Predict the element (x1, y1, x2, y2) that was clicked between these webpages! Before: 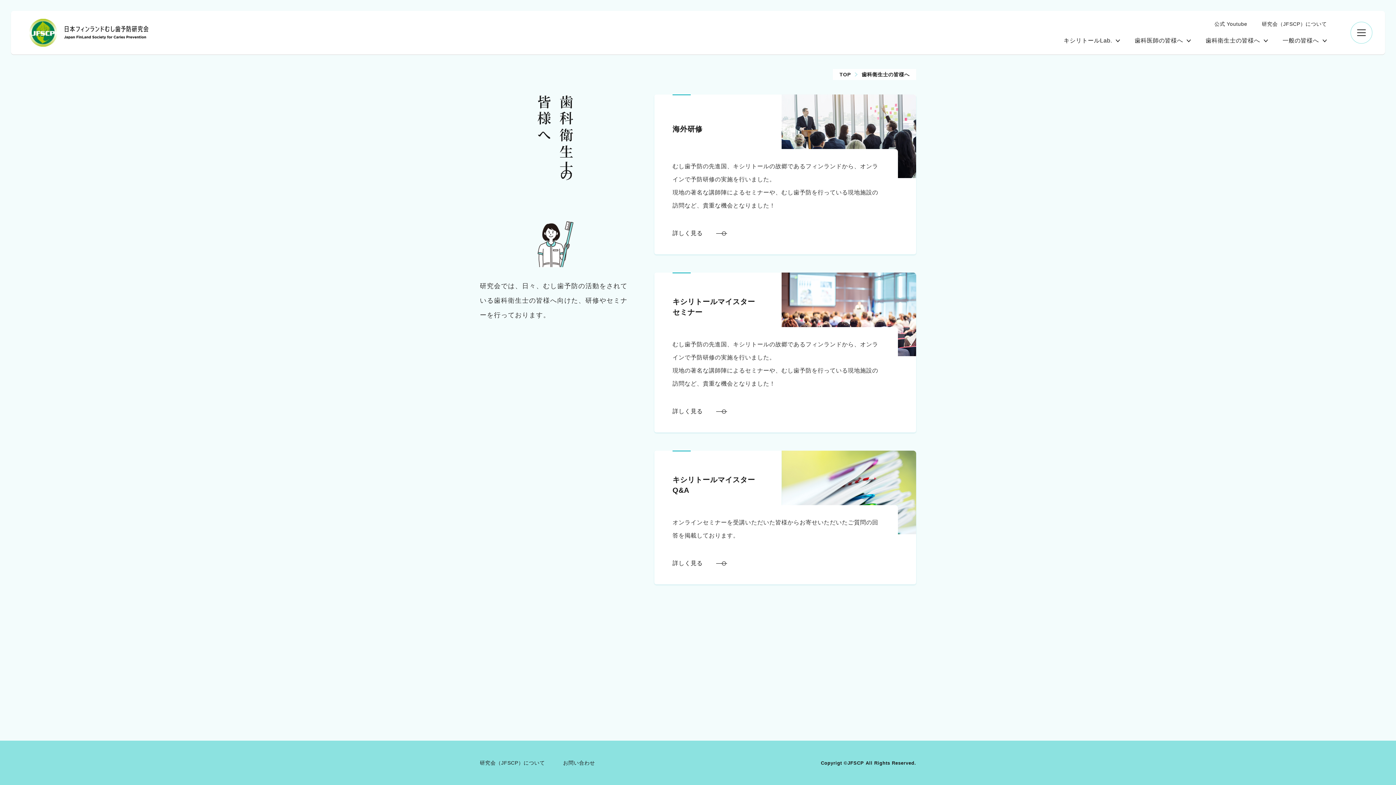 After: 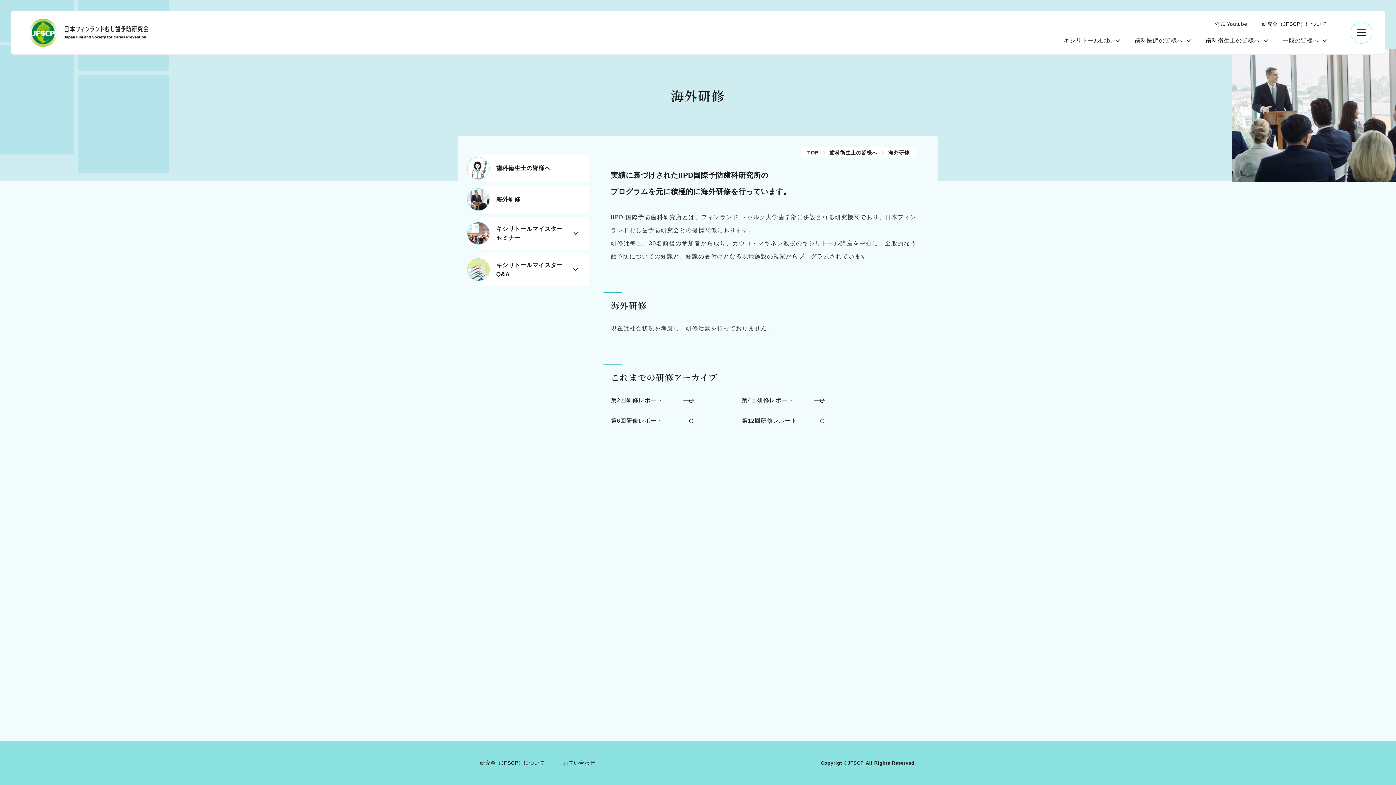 Action: label: 詳しく見る bbox: (672, 226, 716, 240)